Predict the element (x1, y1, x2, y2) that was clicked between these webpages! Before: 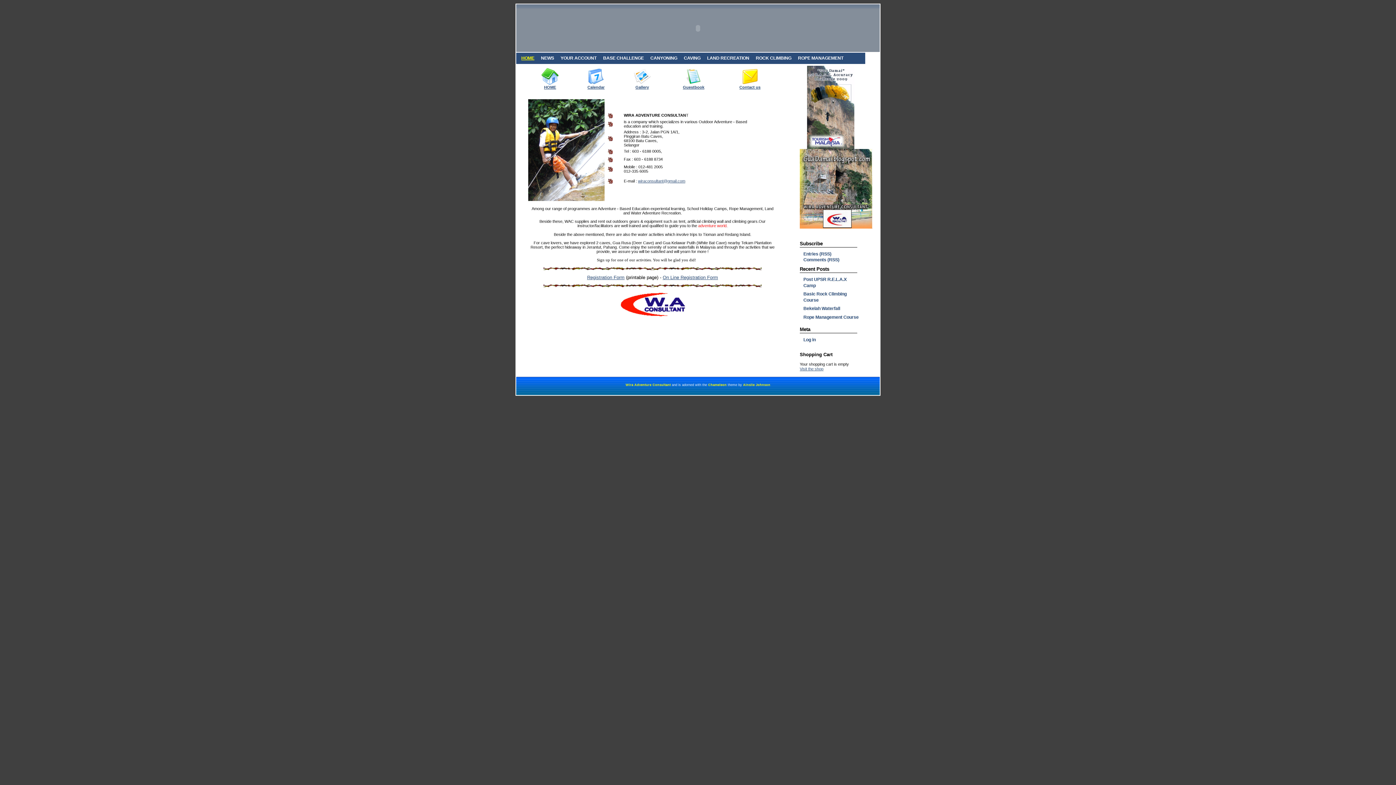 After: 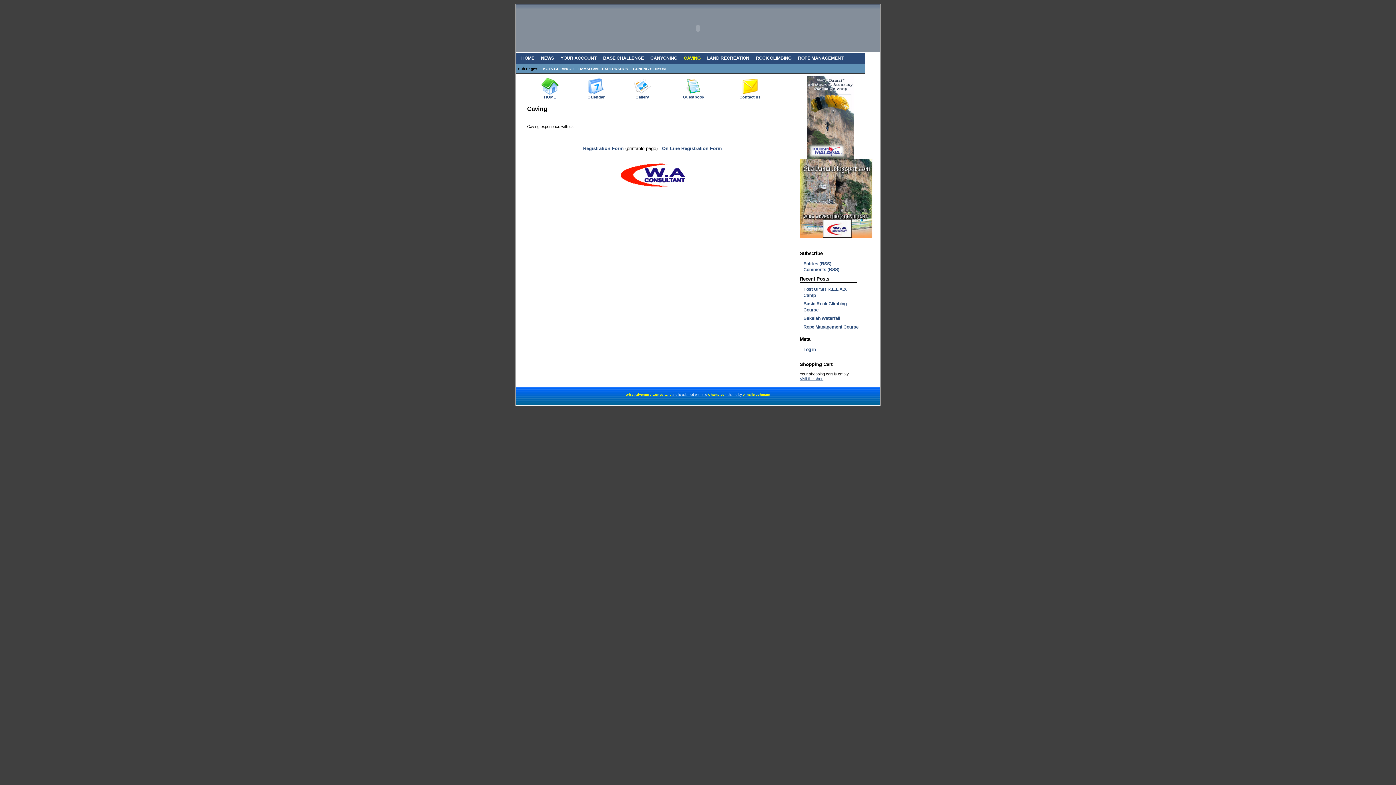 Action: bbox: (684, 55, 700, 60) label: CAVING